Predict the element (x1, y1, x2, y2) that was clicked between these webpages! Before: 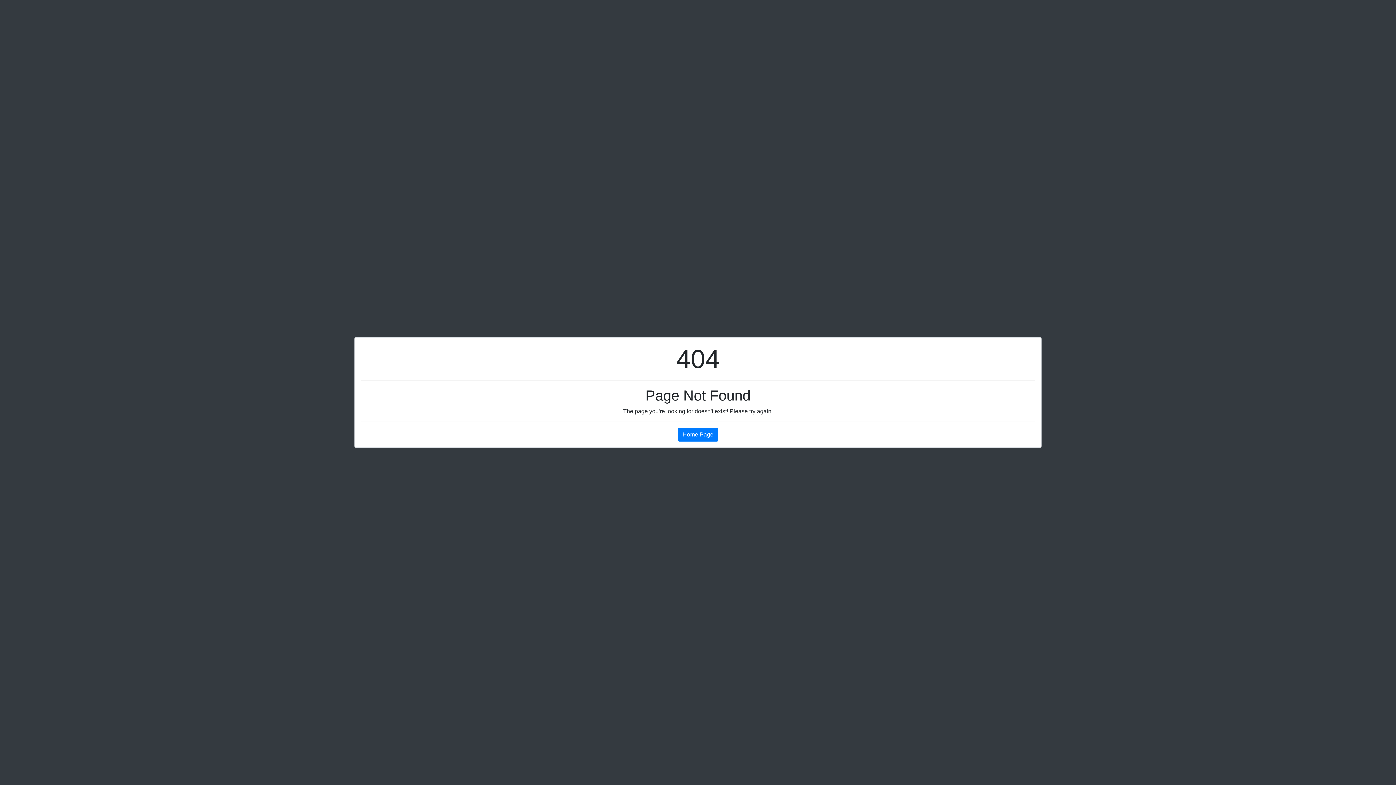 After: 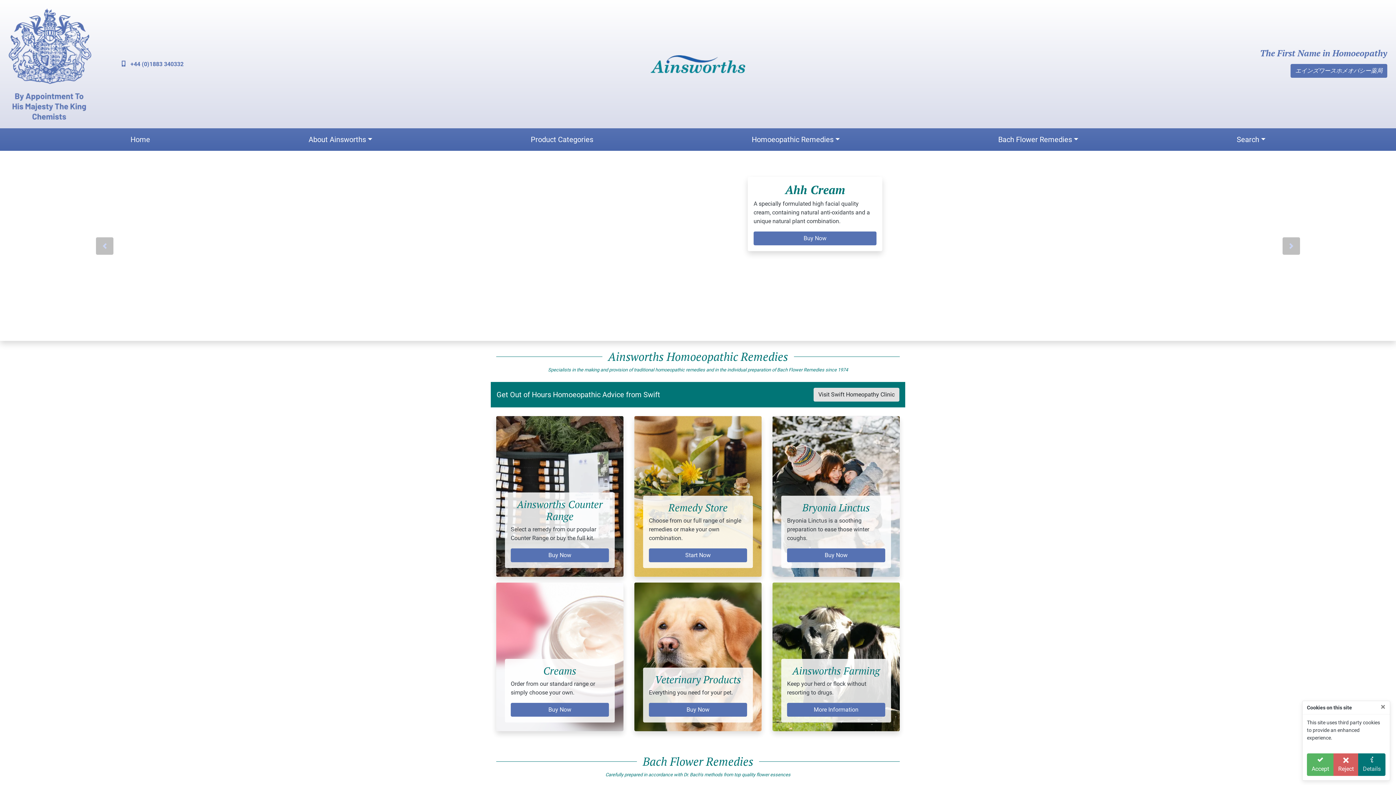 Action: bbox: (678, 428, 718, 441) label: Home Page